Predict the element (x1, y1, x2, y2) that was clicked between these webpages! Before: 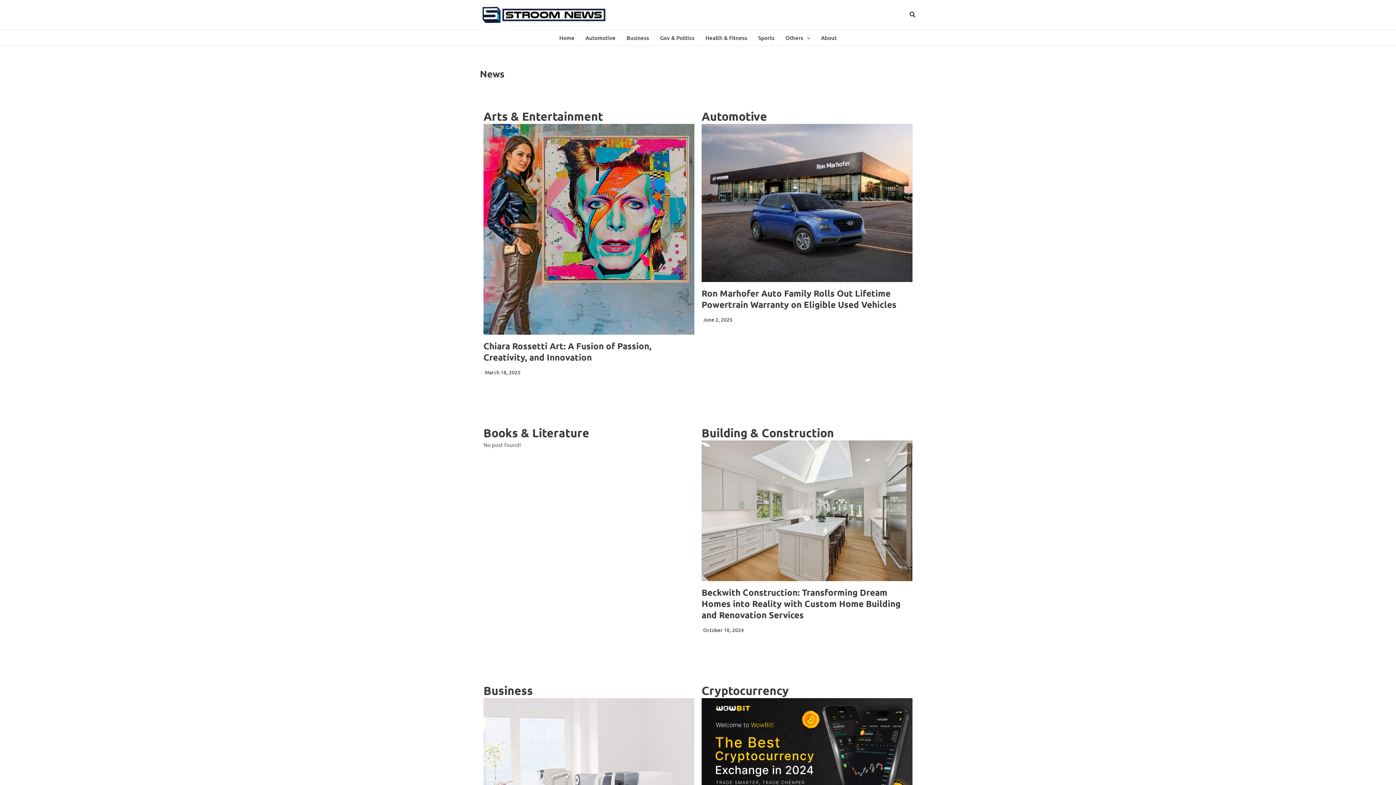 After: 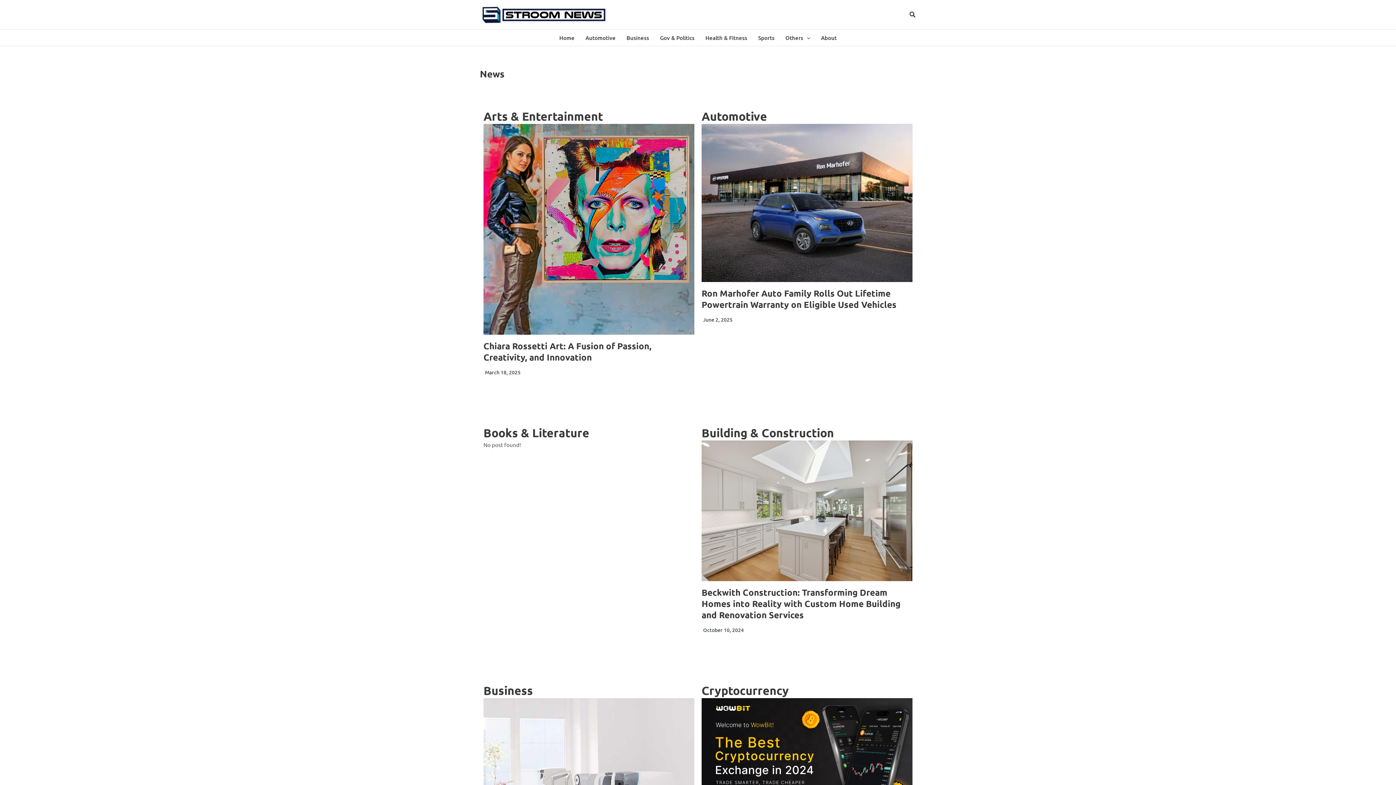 Action: label: Home bbox: (554, 29, 580, 45)